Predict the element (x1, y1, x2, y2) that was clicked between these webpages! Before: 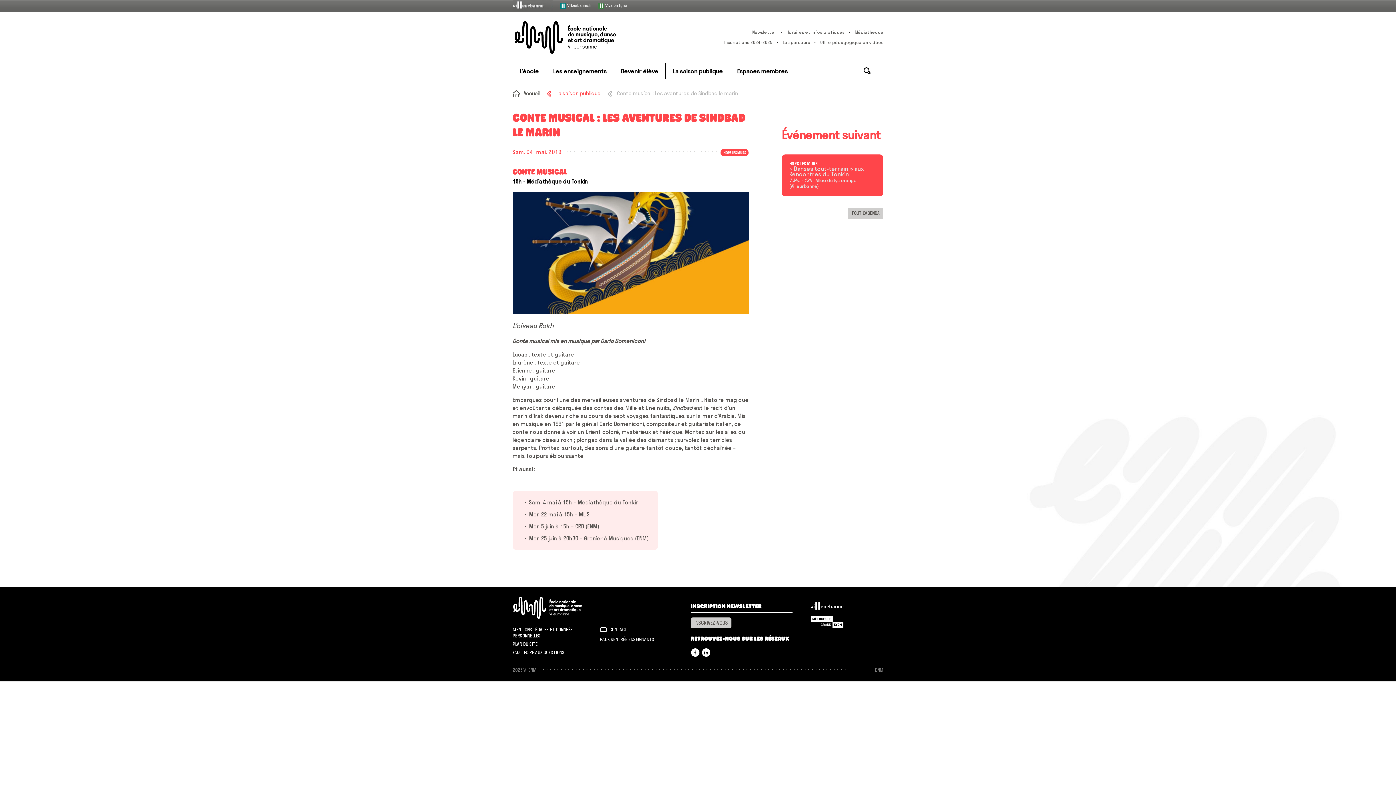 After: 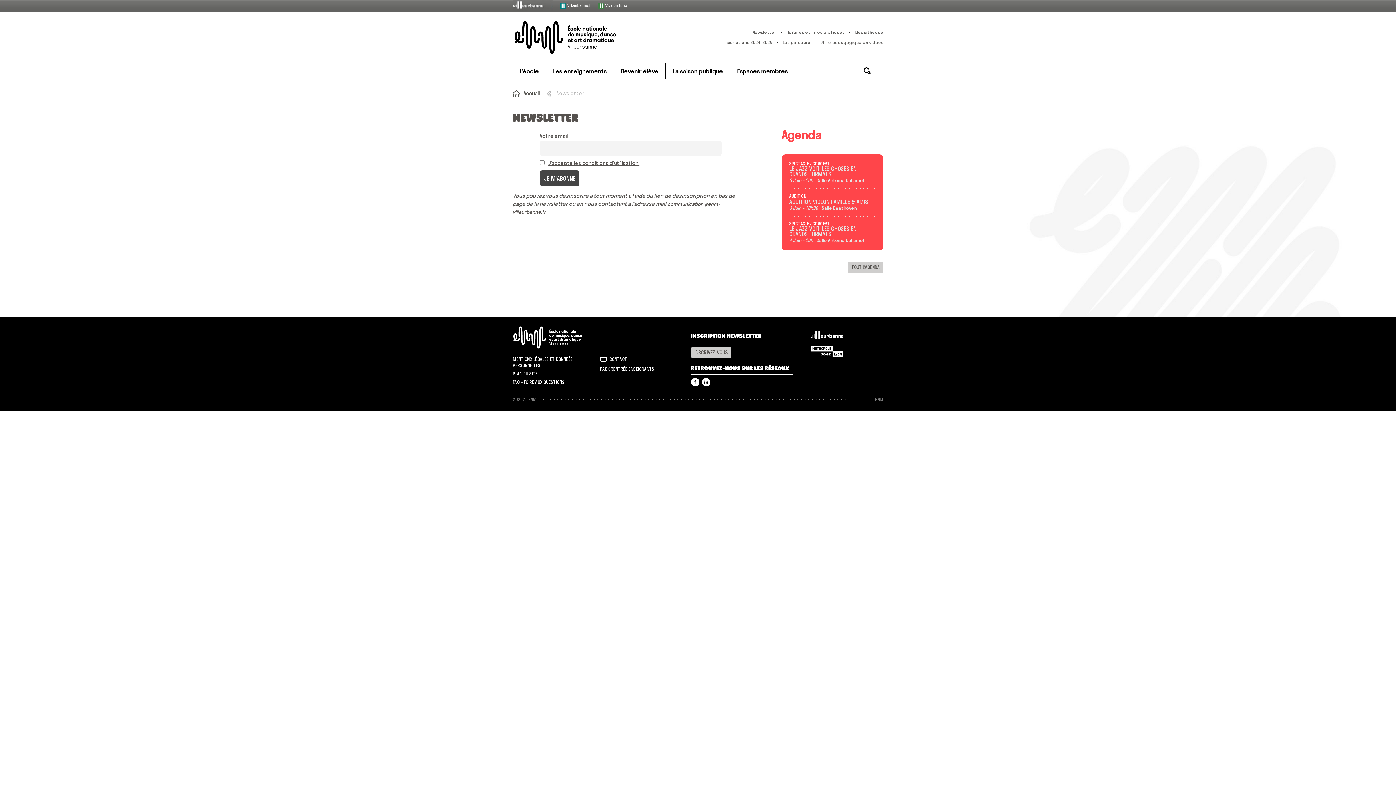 Action: bbox: (752, 27, 776, 37) label: Newsletter